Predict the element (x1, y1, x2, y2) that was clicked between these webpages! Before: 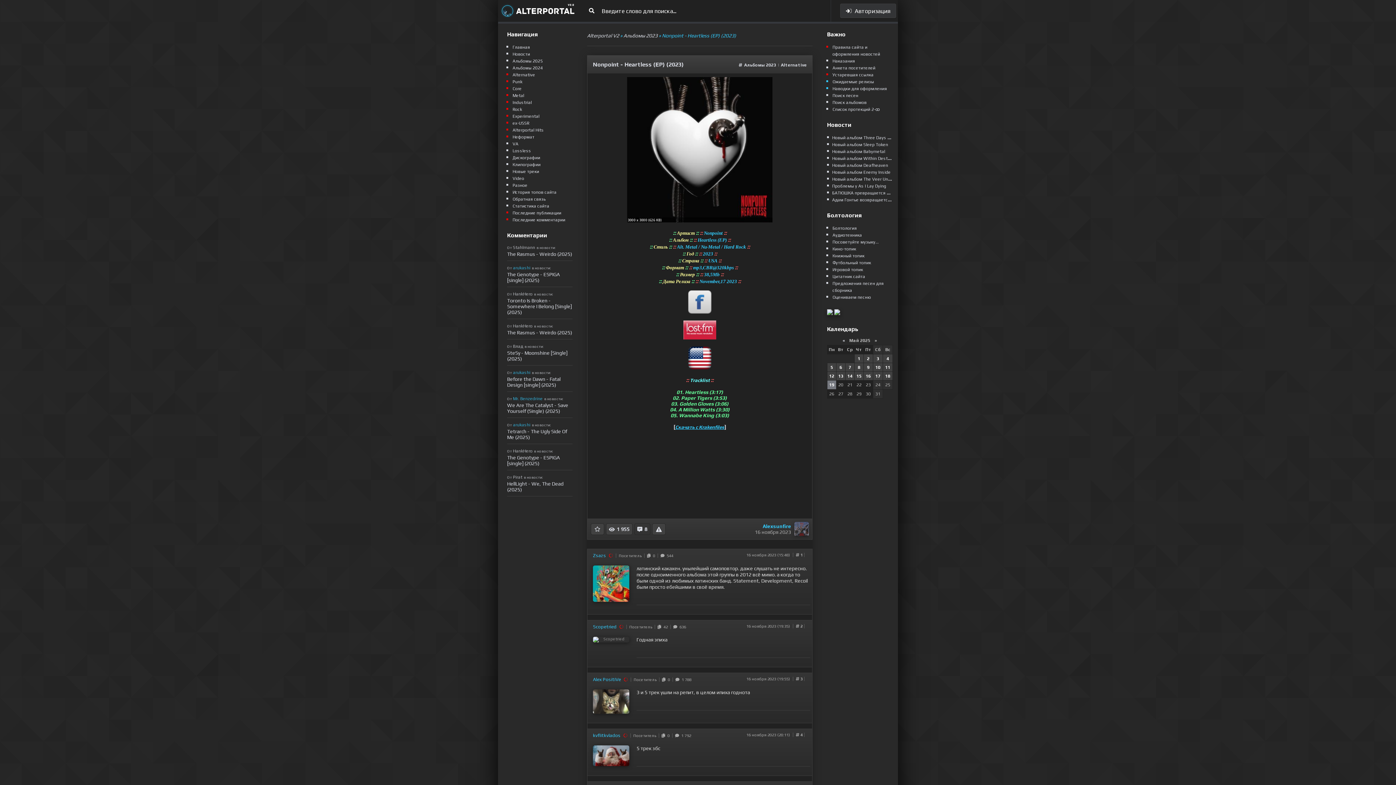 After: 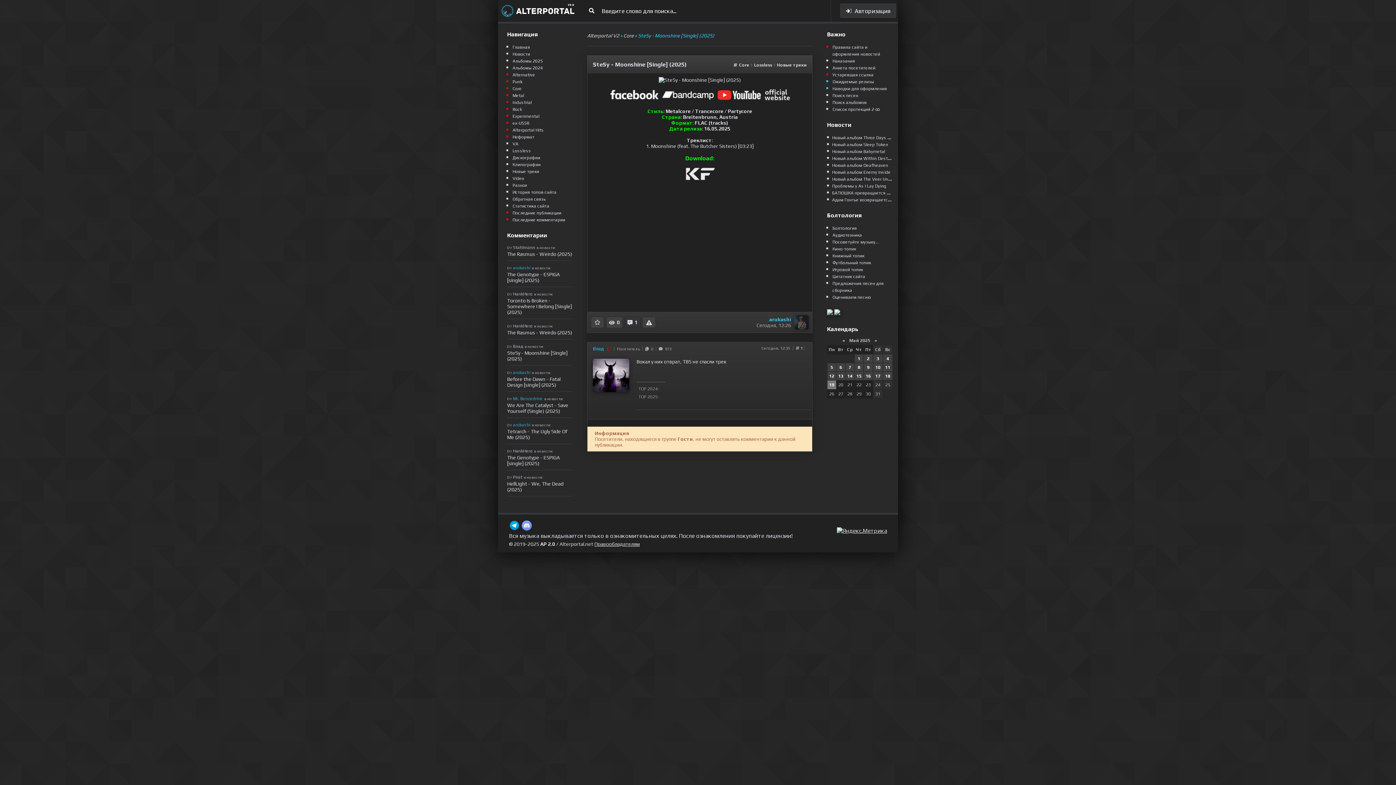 Action: bbox: (507, 350, 572, 361) label: SteSy - Moonshine [Single] (2025)